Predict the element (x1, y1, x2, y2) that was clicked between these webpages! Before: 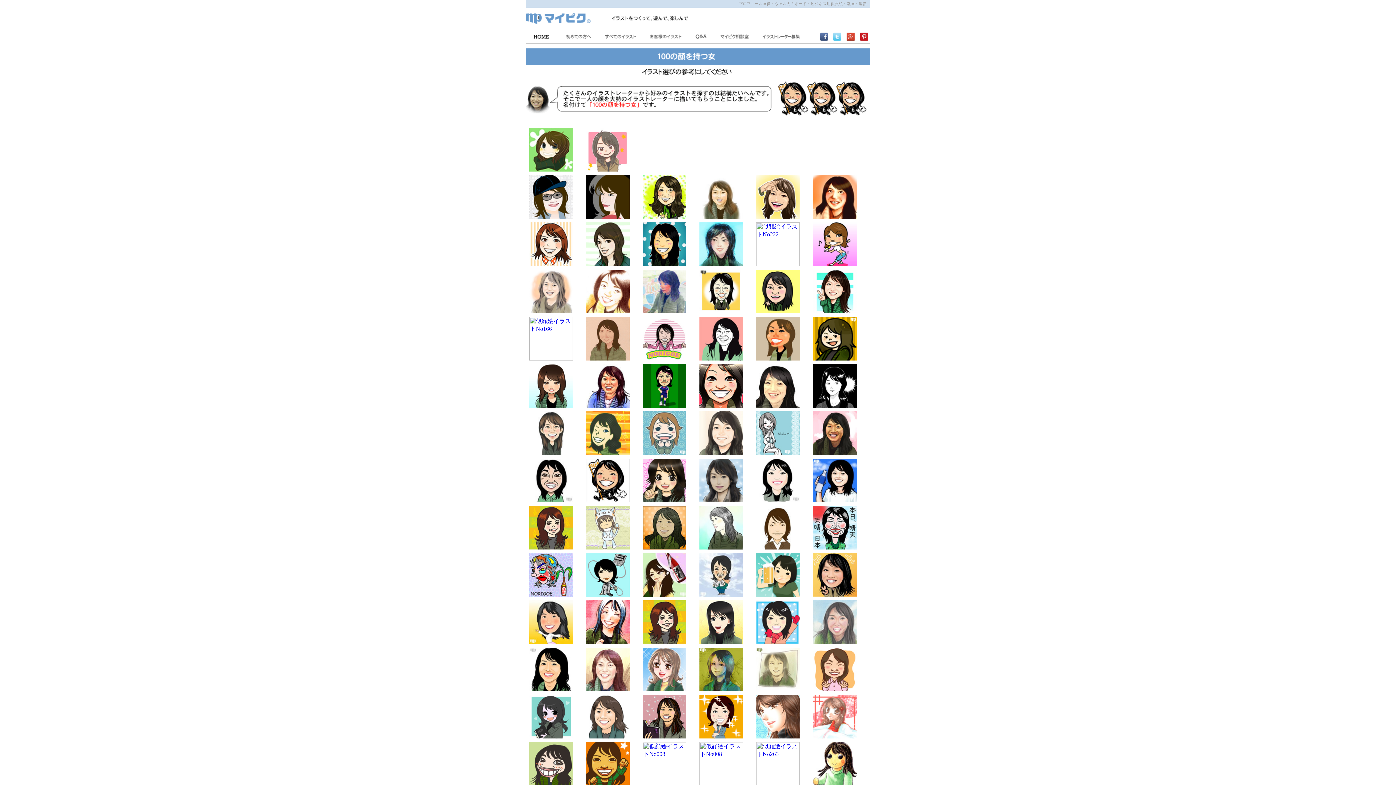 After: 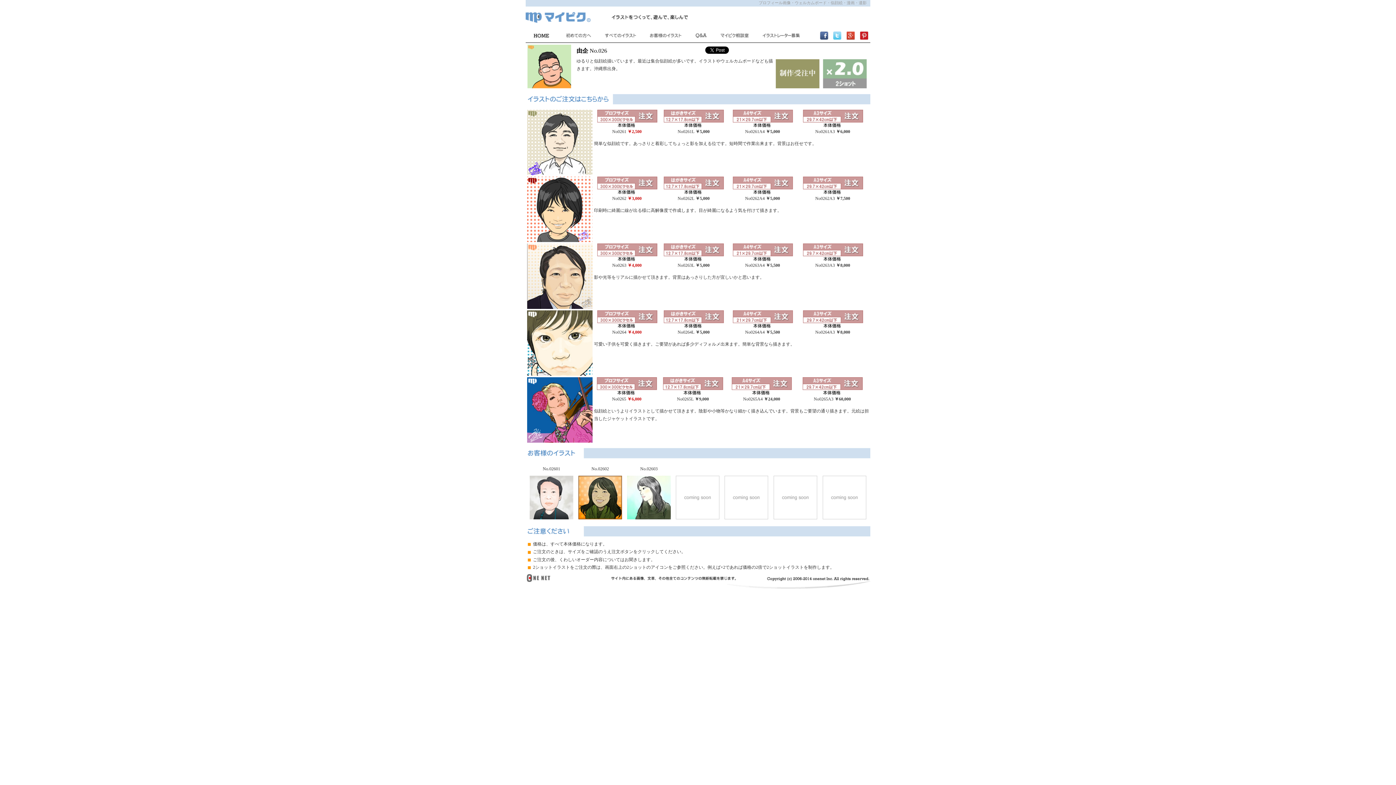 Action: bbox: (642, 544, 686, 550)